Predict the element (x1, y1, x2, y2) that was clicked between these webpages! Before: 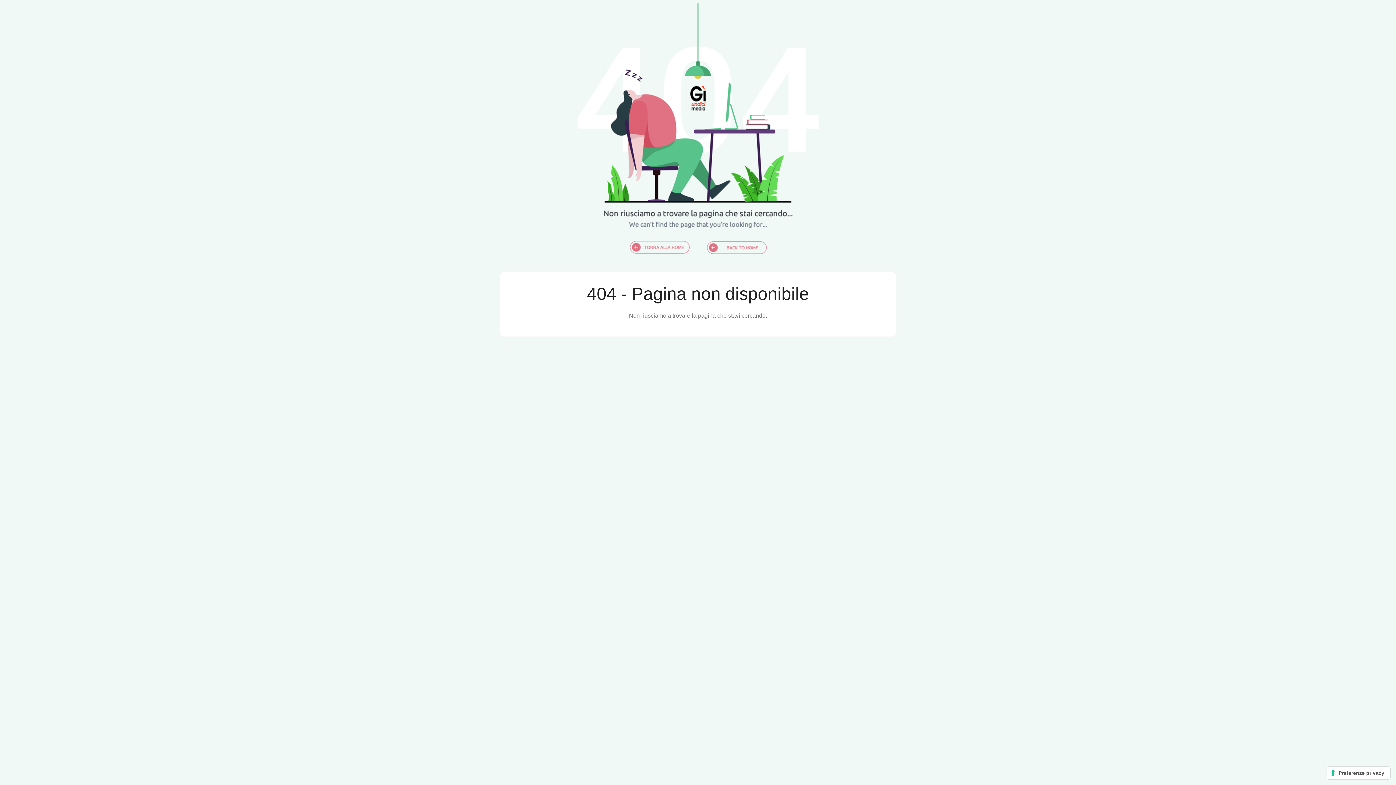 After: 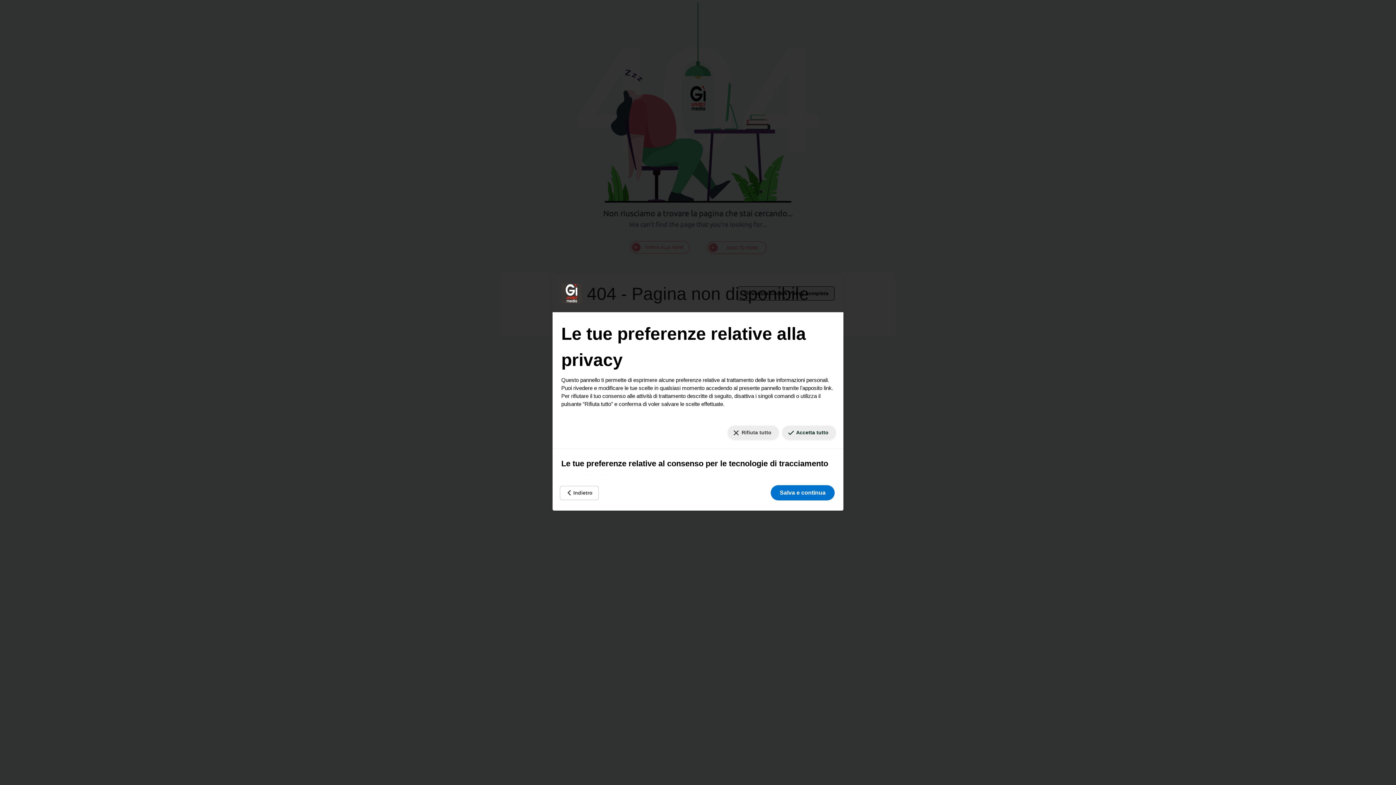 Action: label: Le tue preferenze relative al consenso per le tecnologie di tracciamento bbox: (1327, 767, 1390, 779)